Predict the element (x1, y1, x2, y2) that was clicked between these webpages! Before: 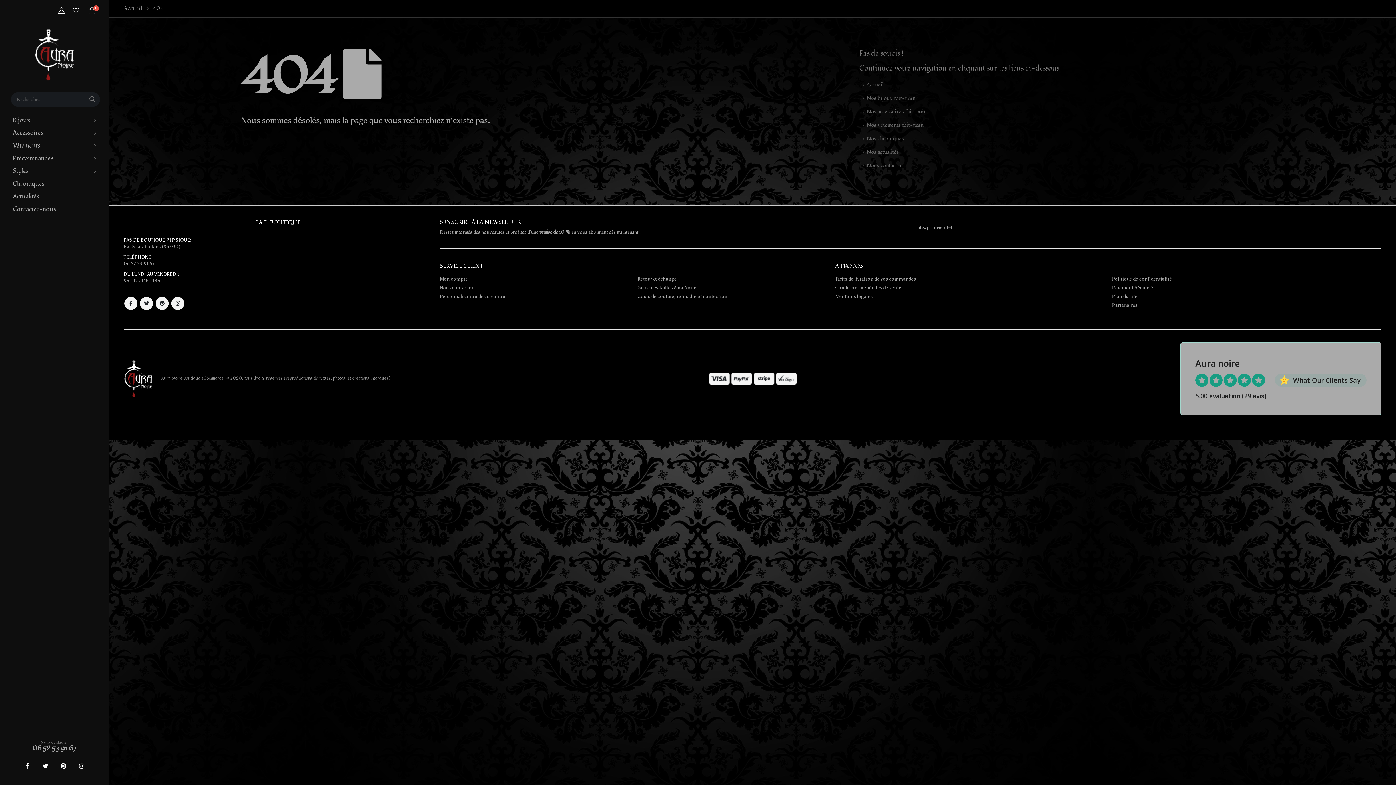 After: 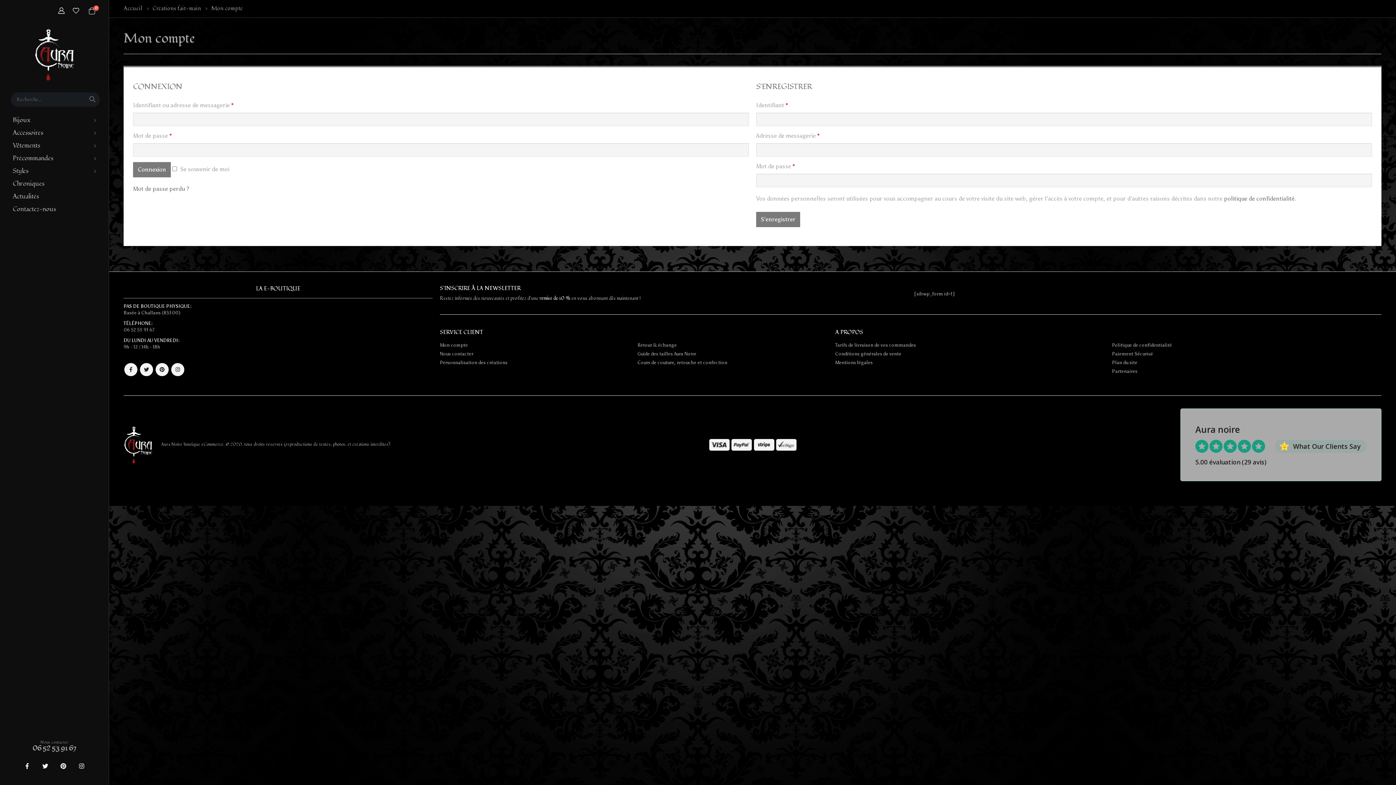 Action: label: Mon compte bbox: (440, 276, 468, 281)